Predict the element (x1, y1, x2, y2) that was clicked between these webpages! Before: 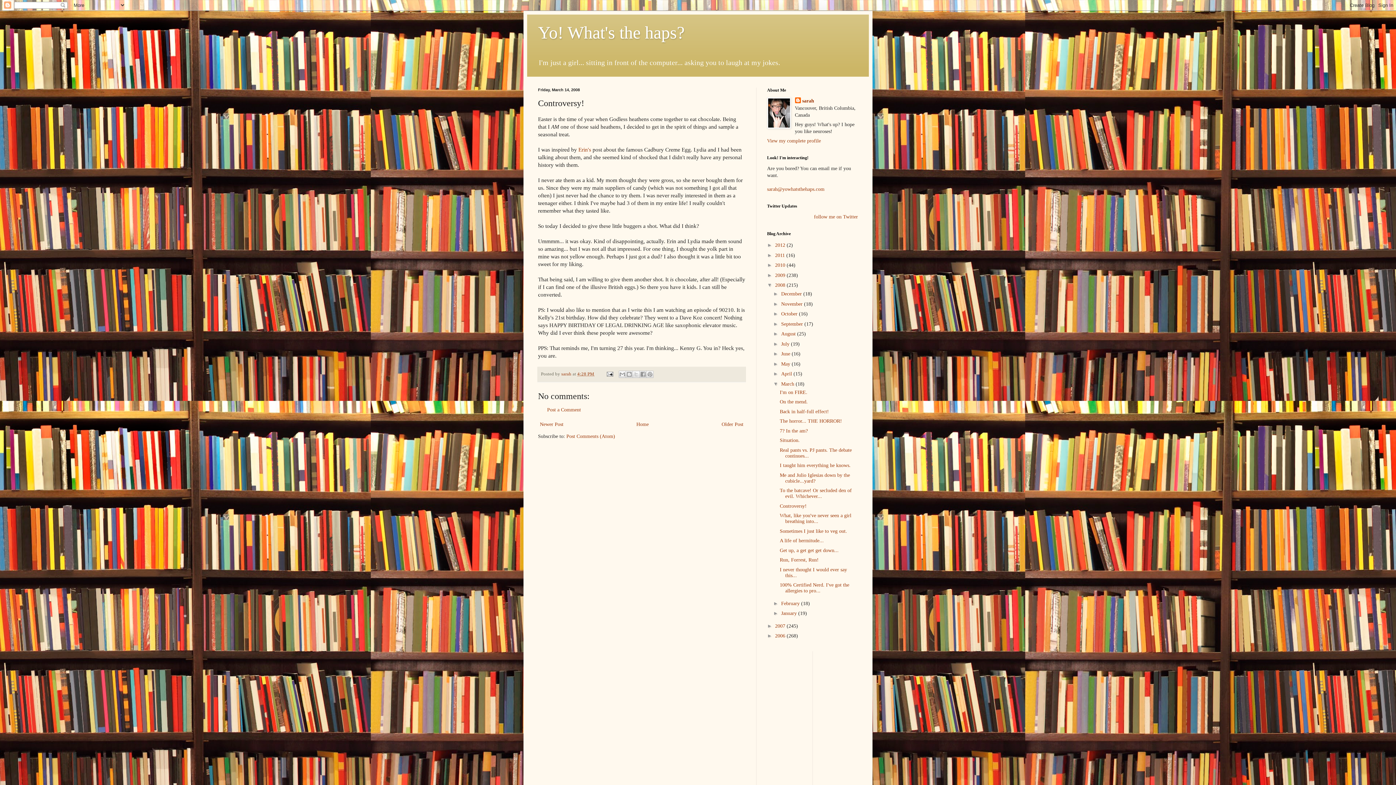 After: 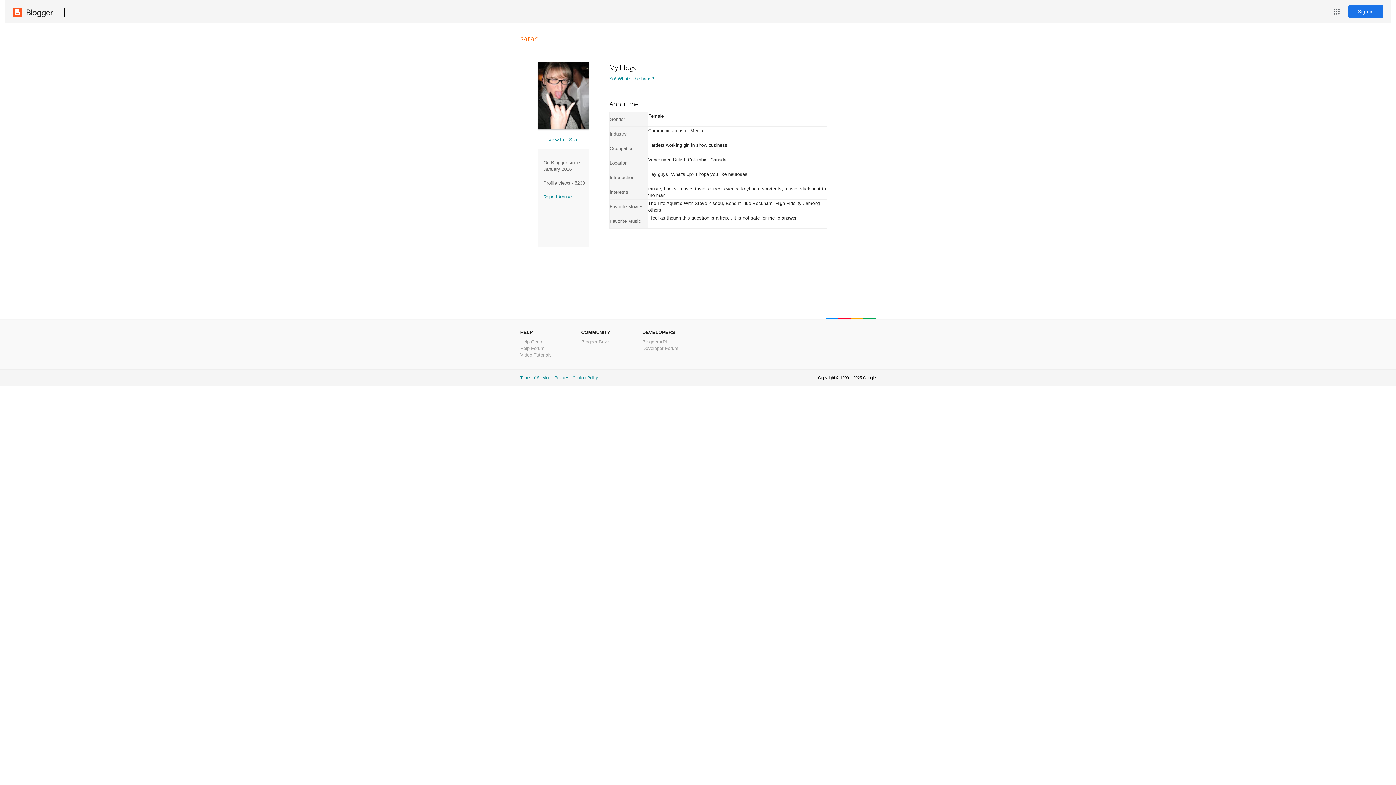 Action: bbox: (795, 97, 814, 104) label: sarah